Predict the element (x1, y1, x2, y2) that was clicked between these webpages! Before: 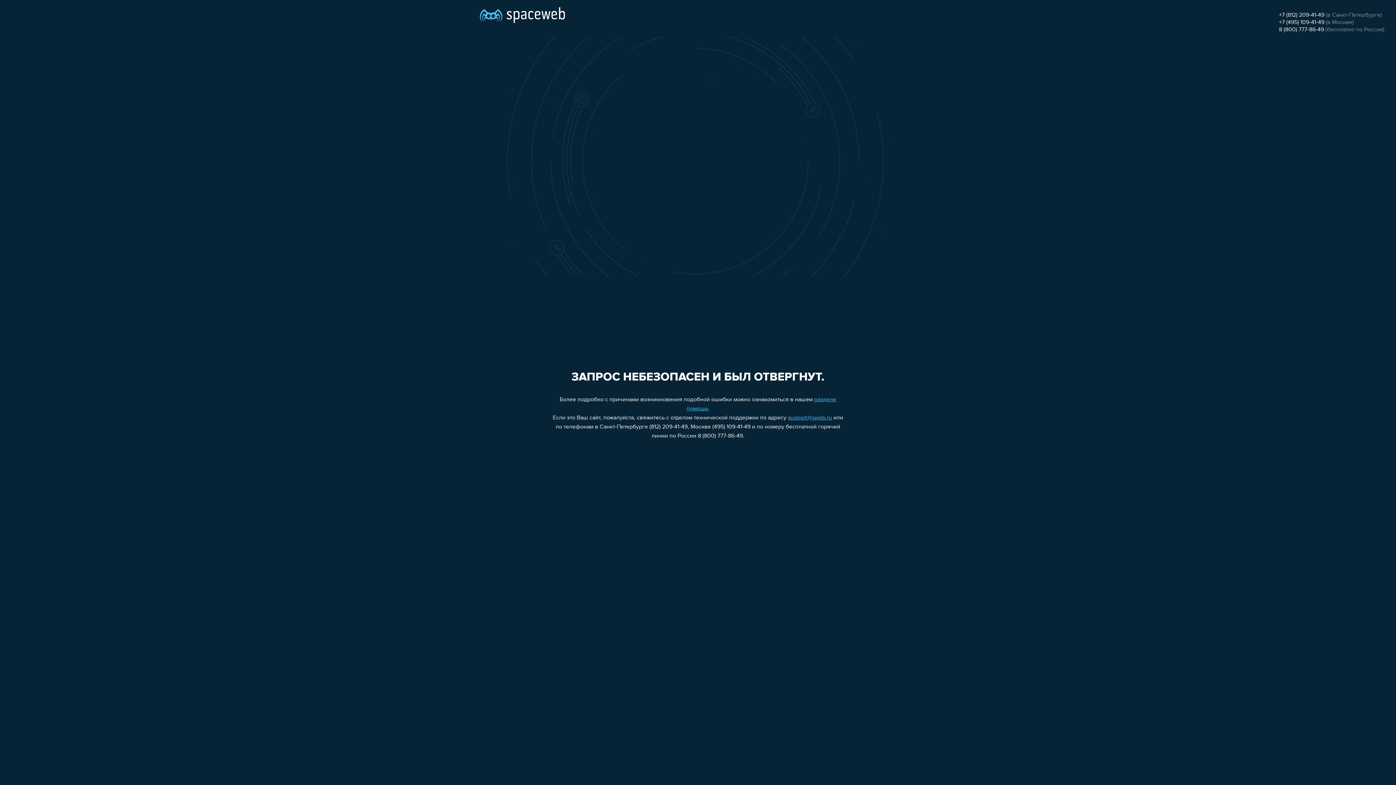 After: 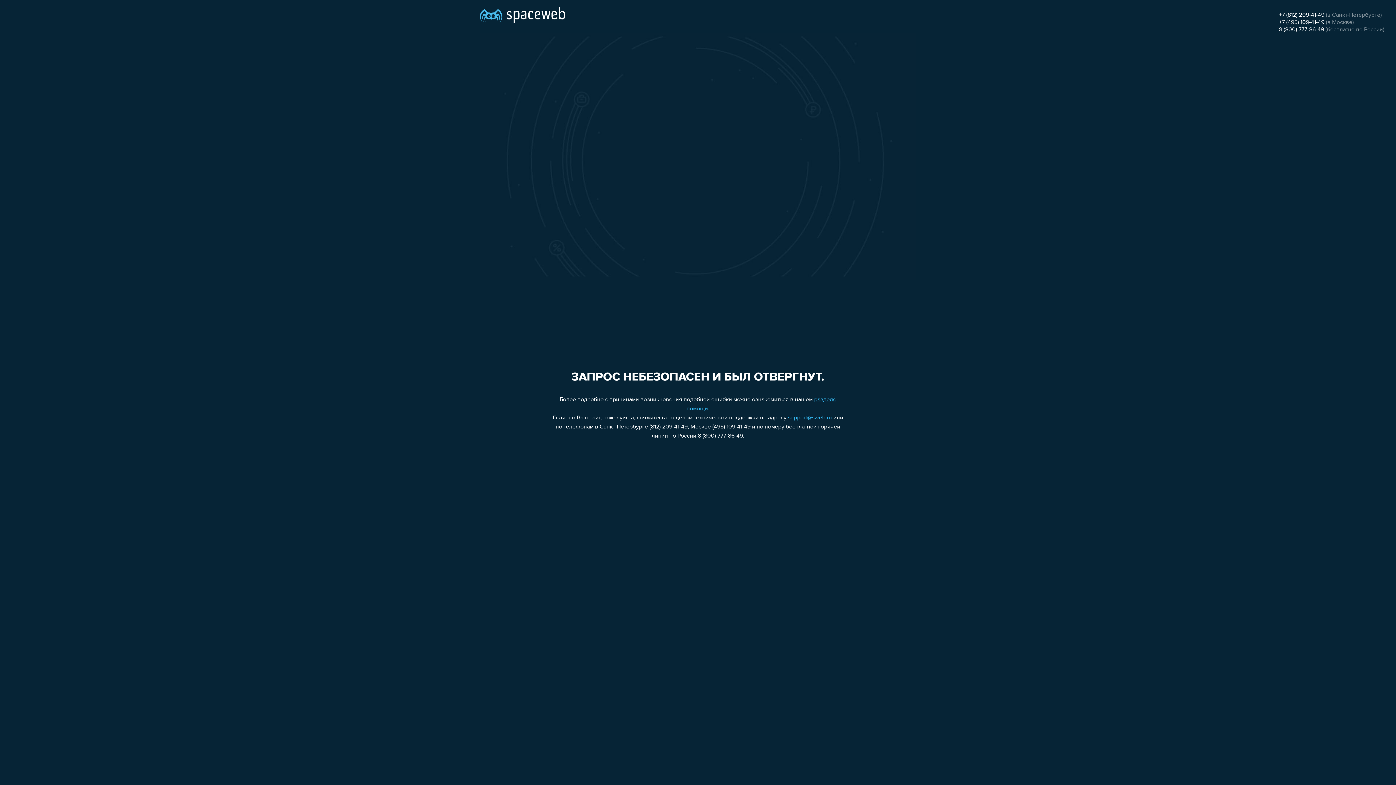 Action: bbox: (1279, 12, 1324, 18) label: +7 (812) 209-41-49